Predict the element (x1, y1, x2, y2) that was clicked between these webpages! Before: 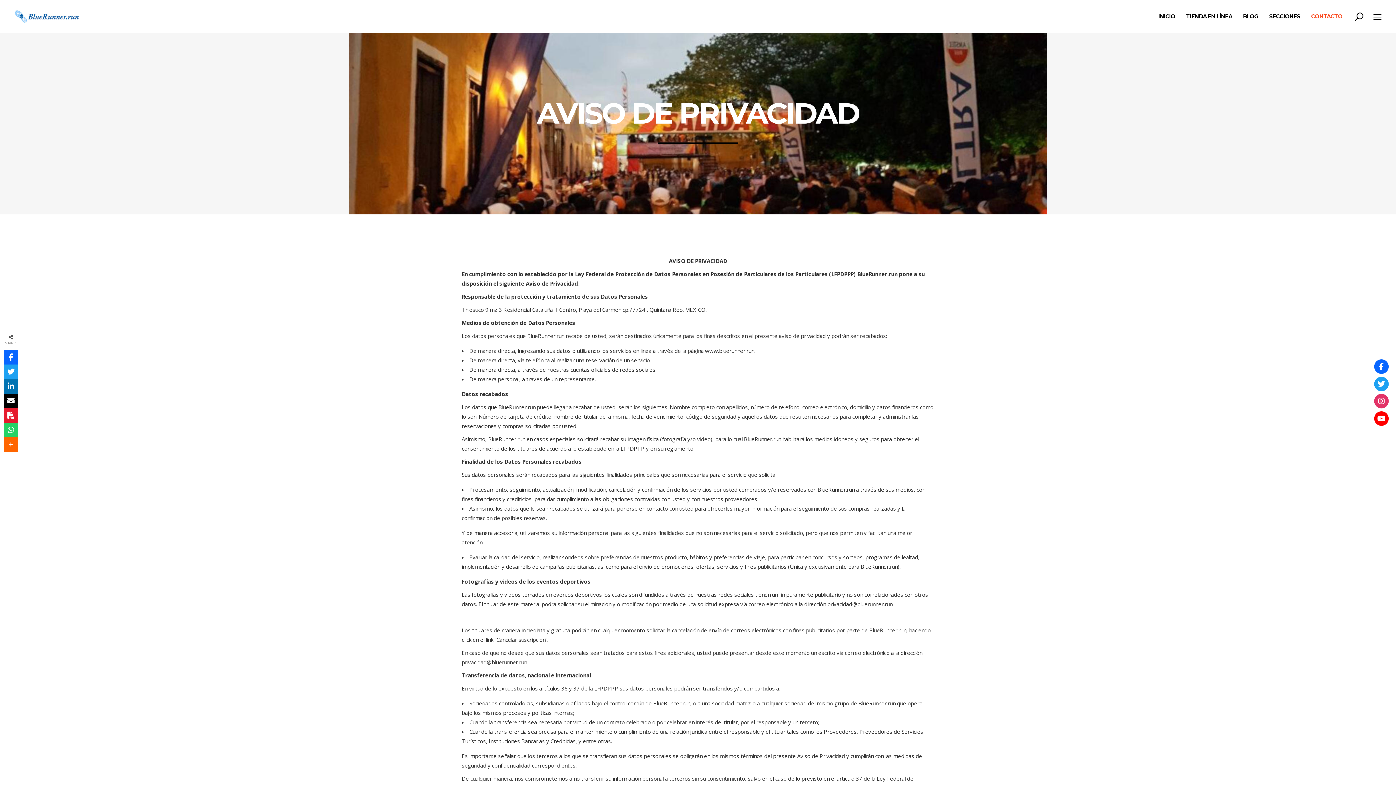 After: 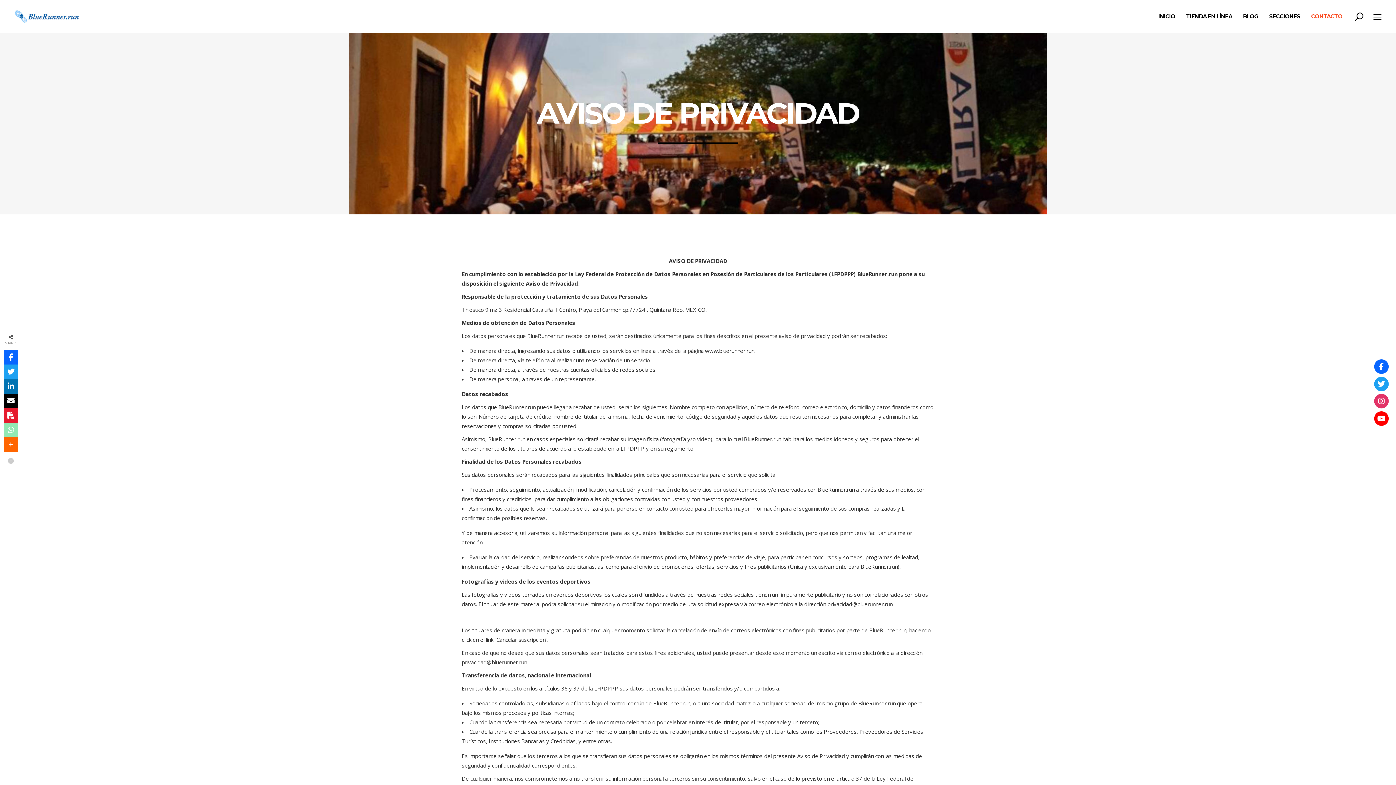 Action: bbox: (3, 422, 18, 437)